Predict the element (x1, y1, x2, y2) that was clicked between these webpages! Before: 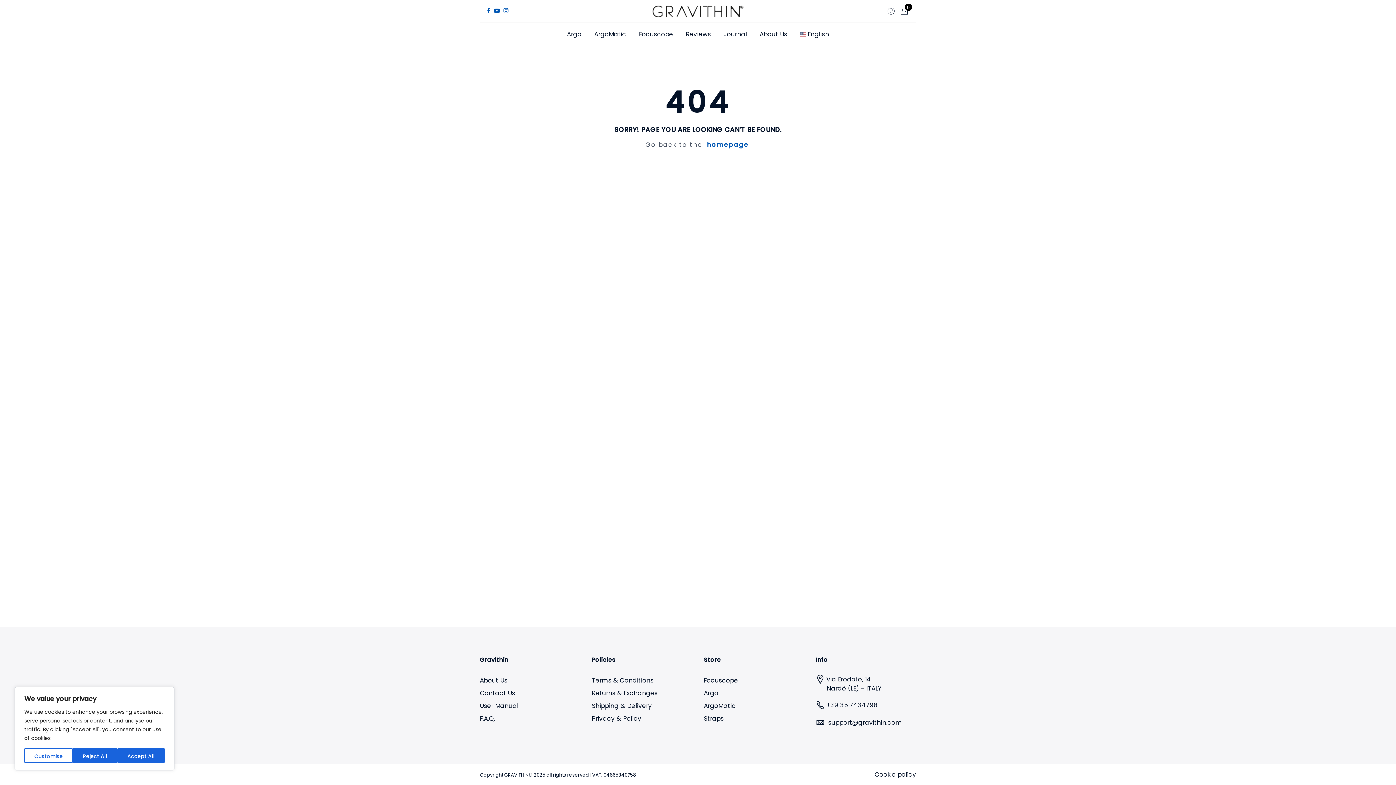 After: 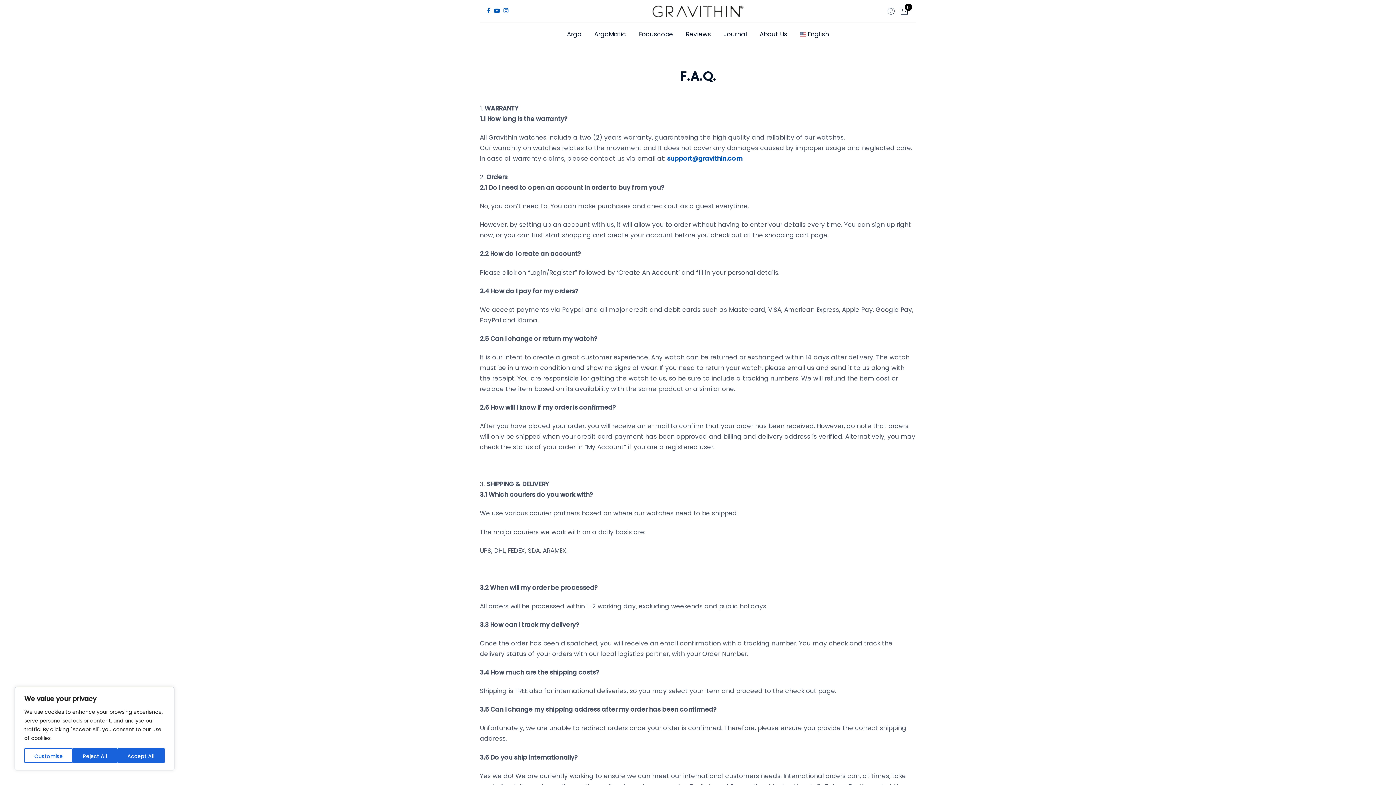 Action: bbox: (480, 714, 495, 723) label: F.A.Q.